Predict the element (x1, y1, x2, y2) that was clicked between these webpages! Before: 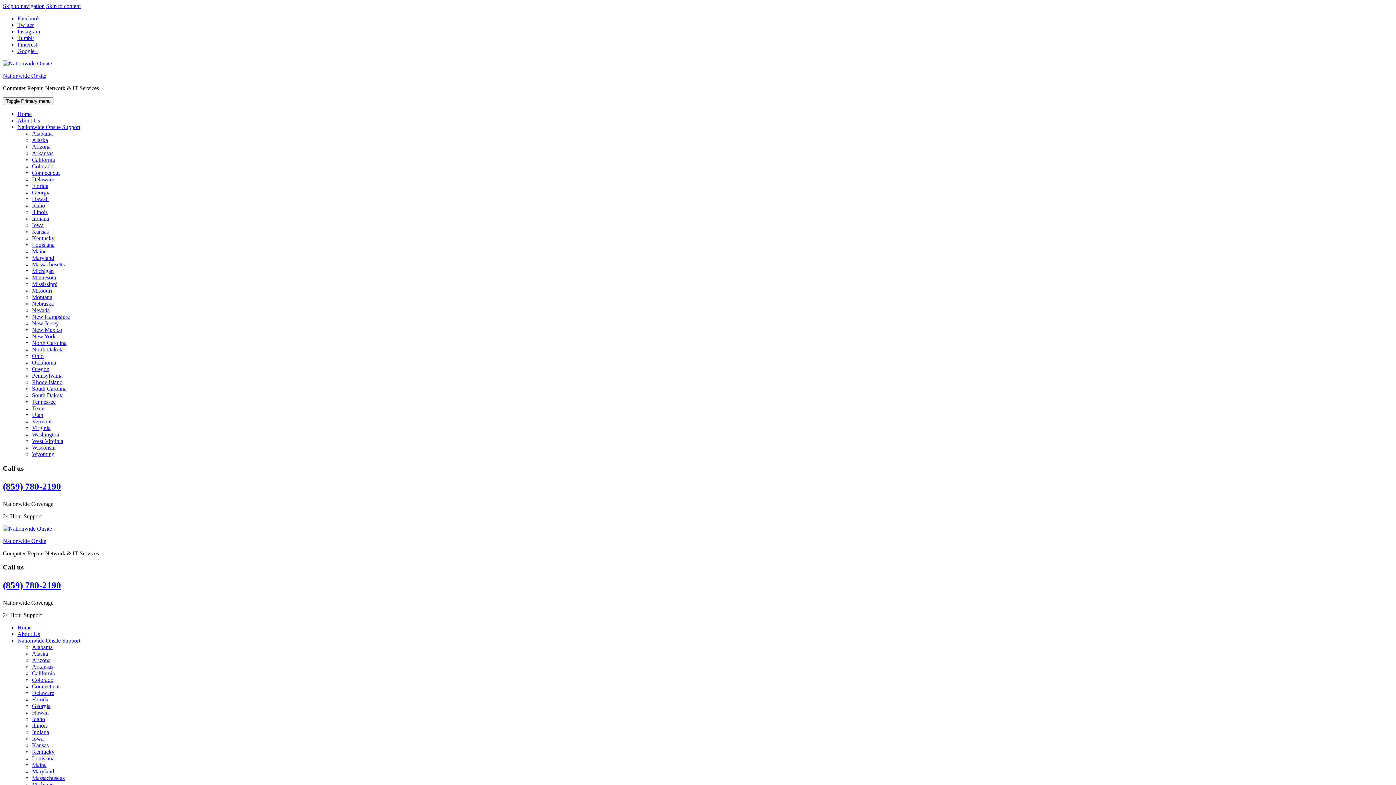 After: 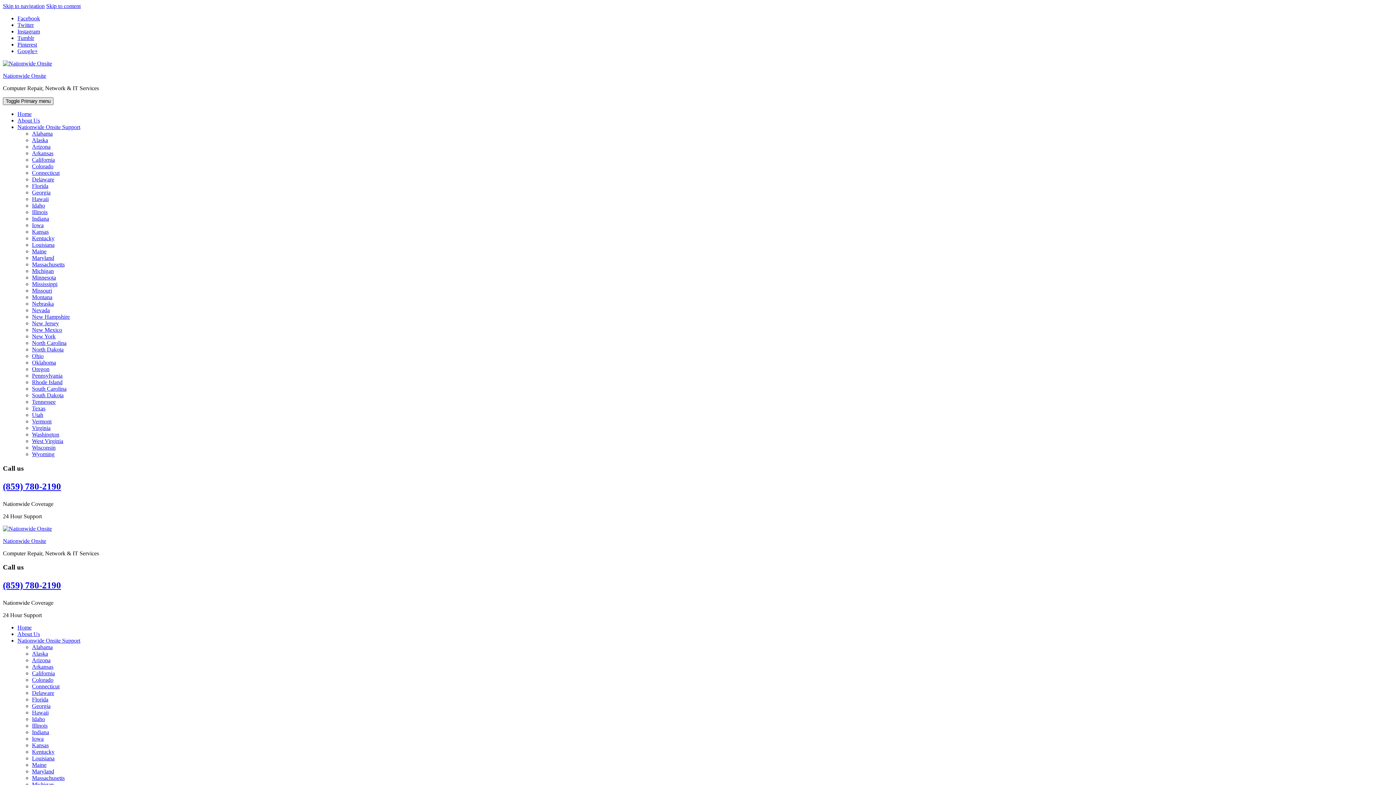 Action: bbox: (2, 97, 53, 105) label: Toggle Primary menu